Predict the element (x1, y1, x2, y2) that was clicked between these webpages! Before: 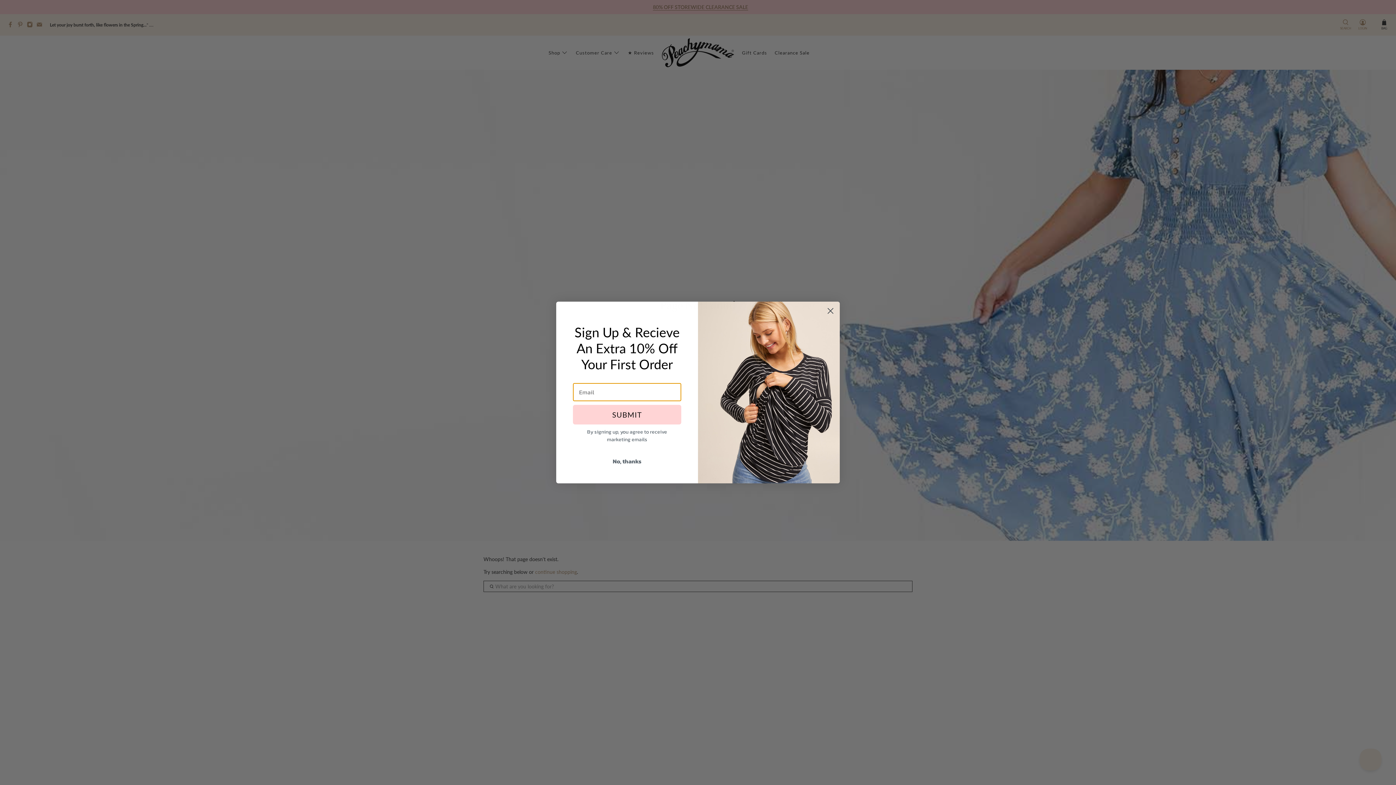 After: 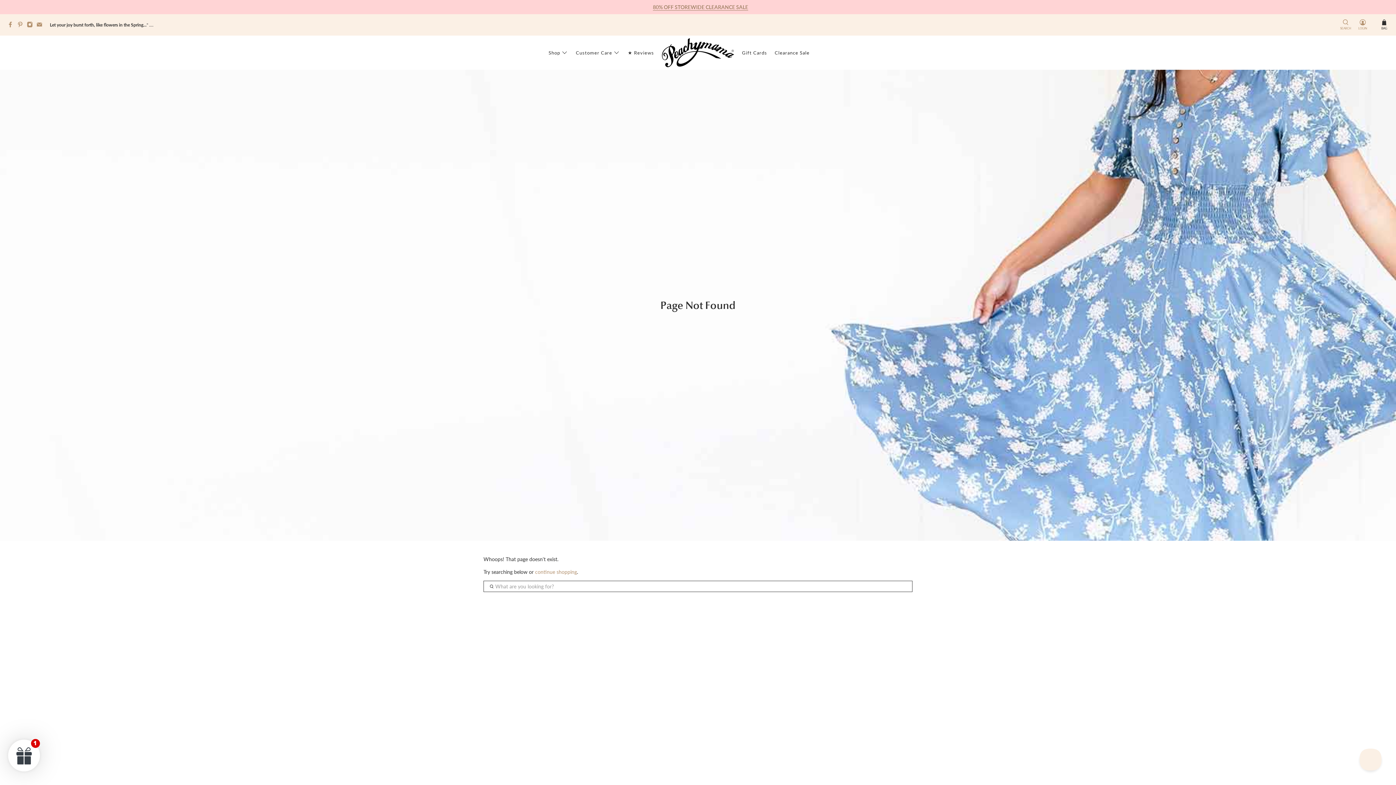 Action: label: Close dialog bbox: (824, 304, 837, 317)